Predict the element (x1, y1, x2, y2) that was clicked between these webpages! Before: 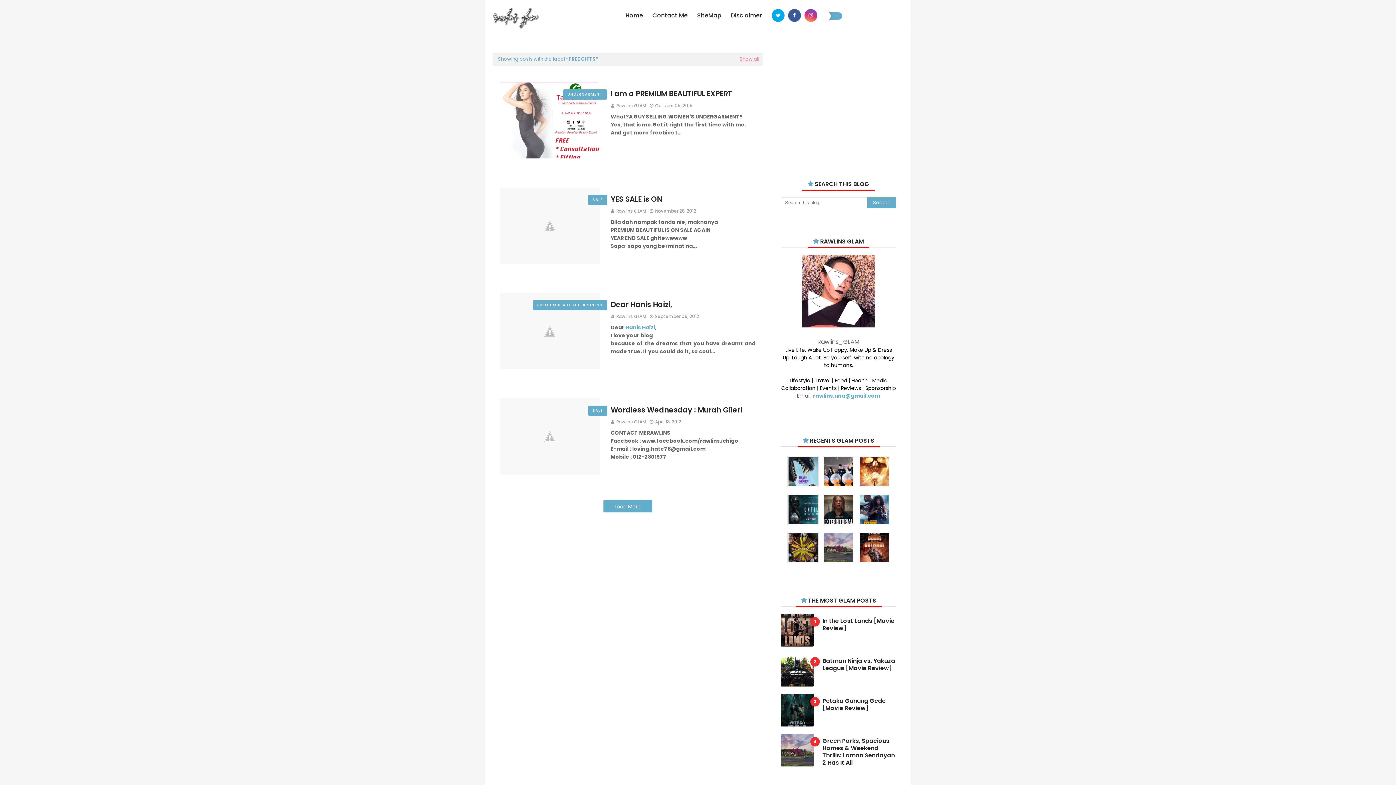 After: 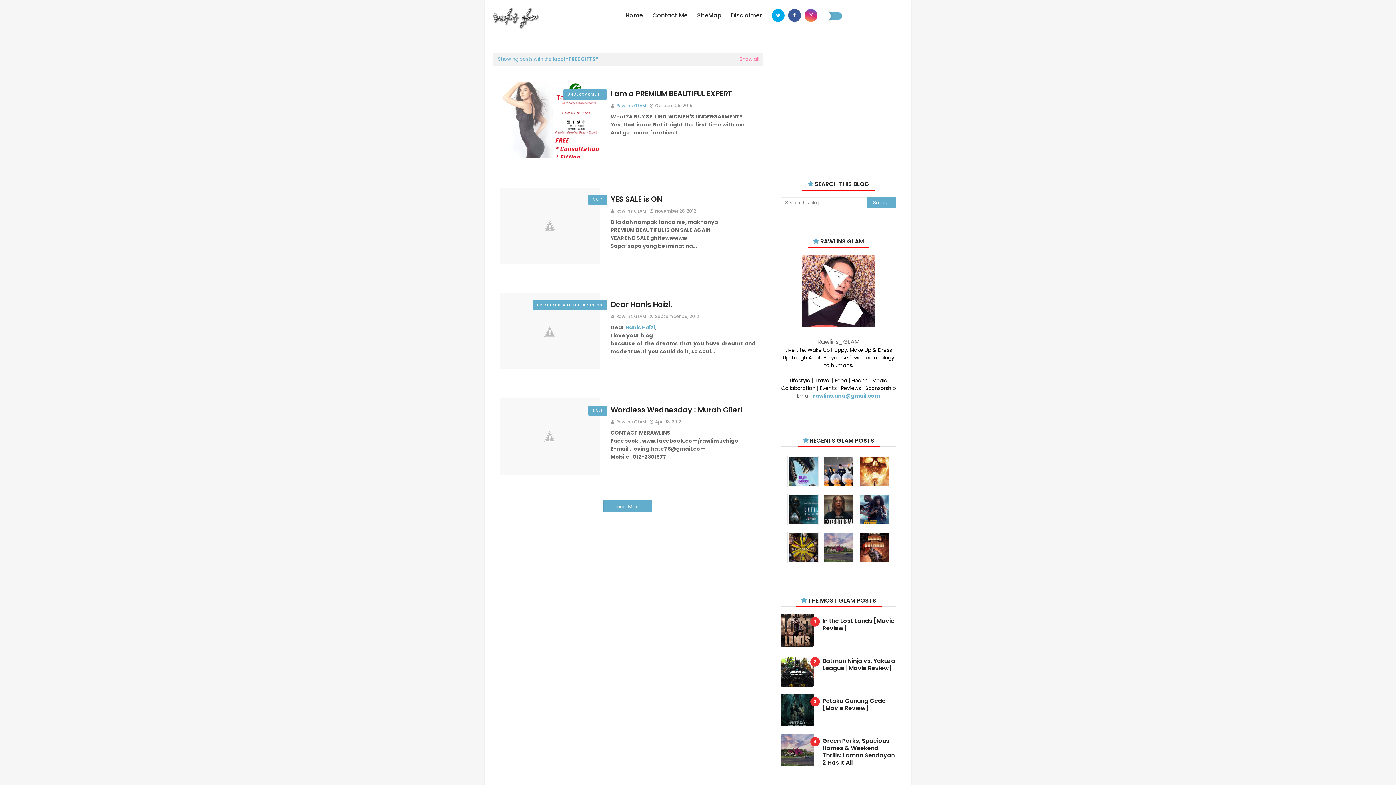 Action: bbox: (616, 102, 646, 108) label: Rawlins GLAM